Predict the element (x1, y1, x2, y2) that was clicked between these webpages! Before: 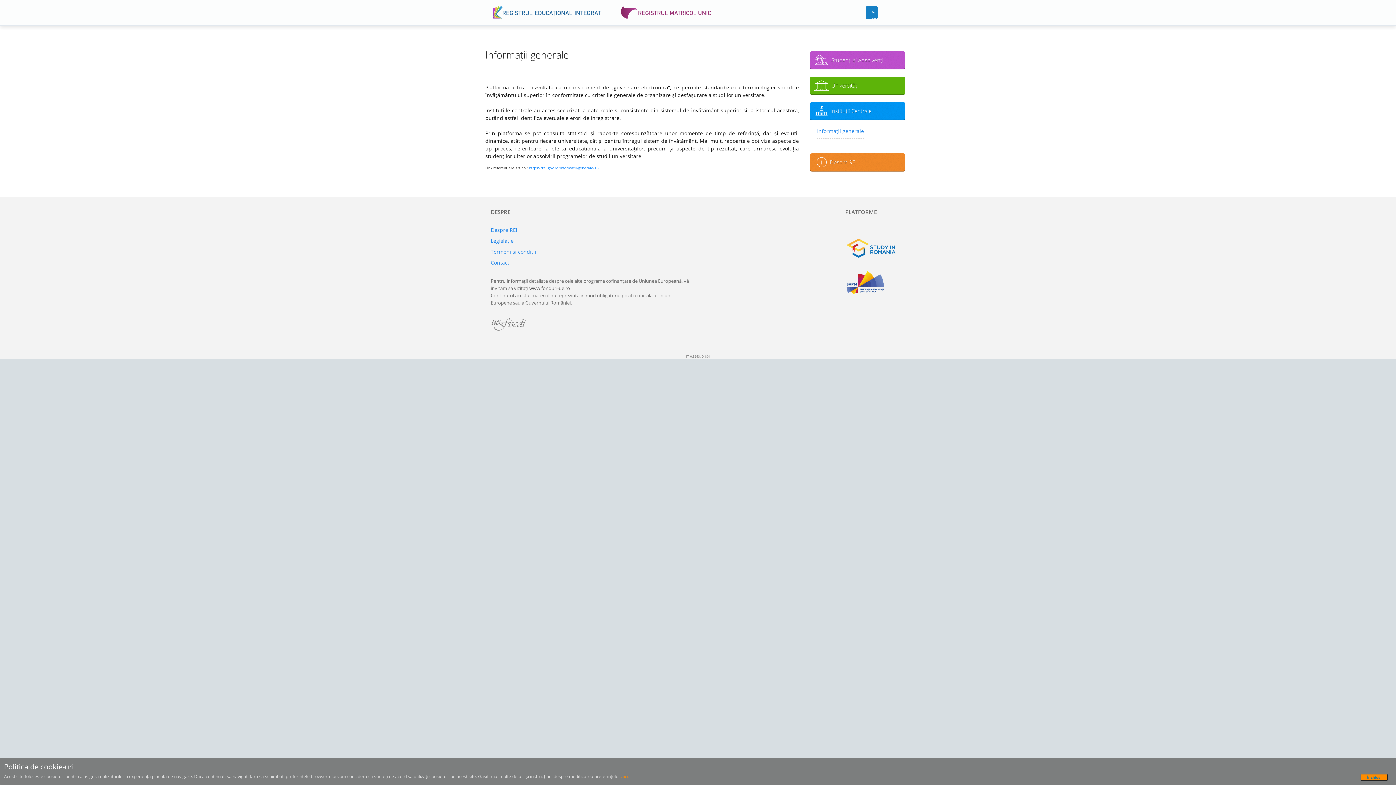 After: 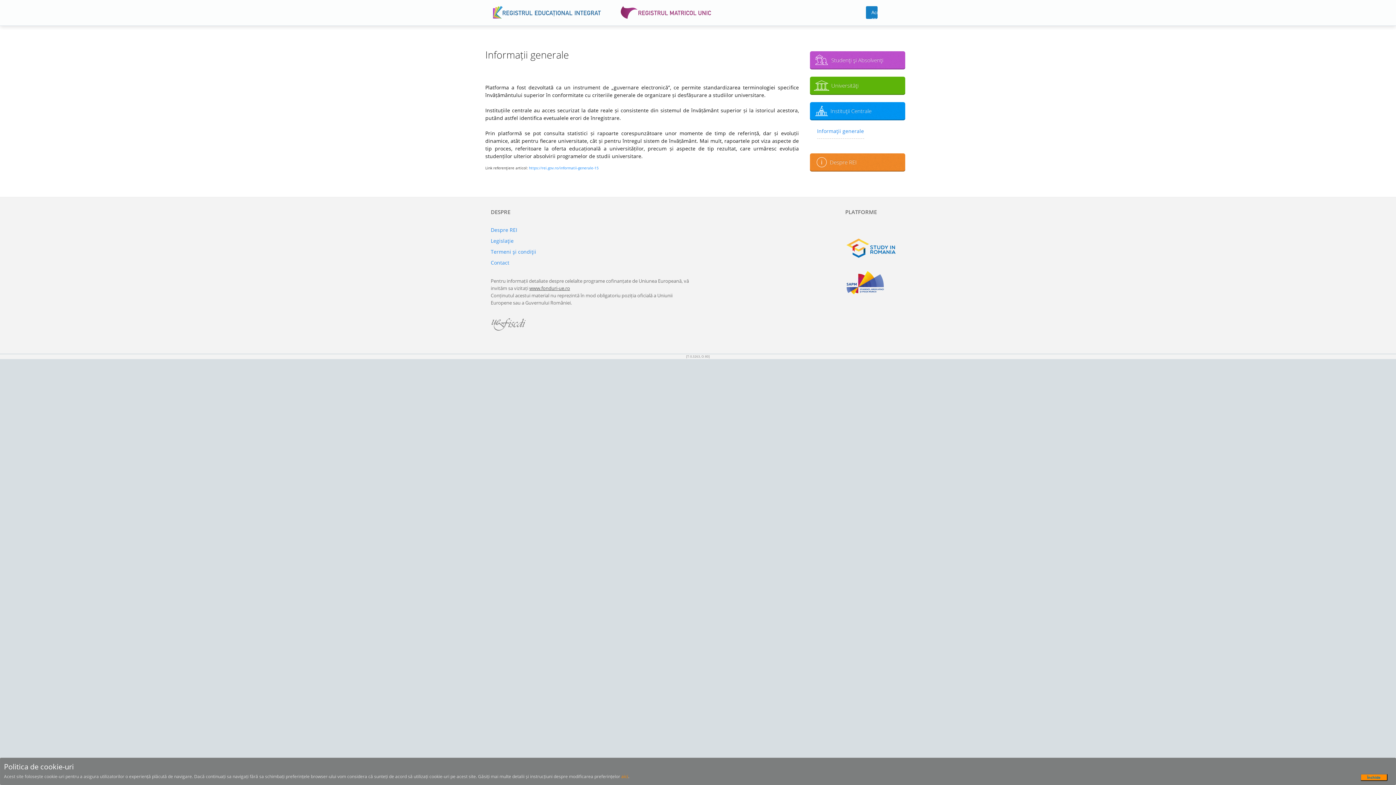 Action: label: www.fonduri-ue.ro bbox: (529, 285, 570, 291)